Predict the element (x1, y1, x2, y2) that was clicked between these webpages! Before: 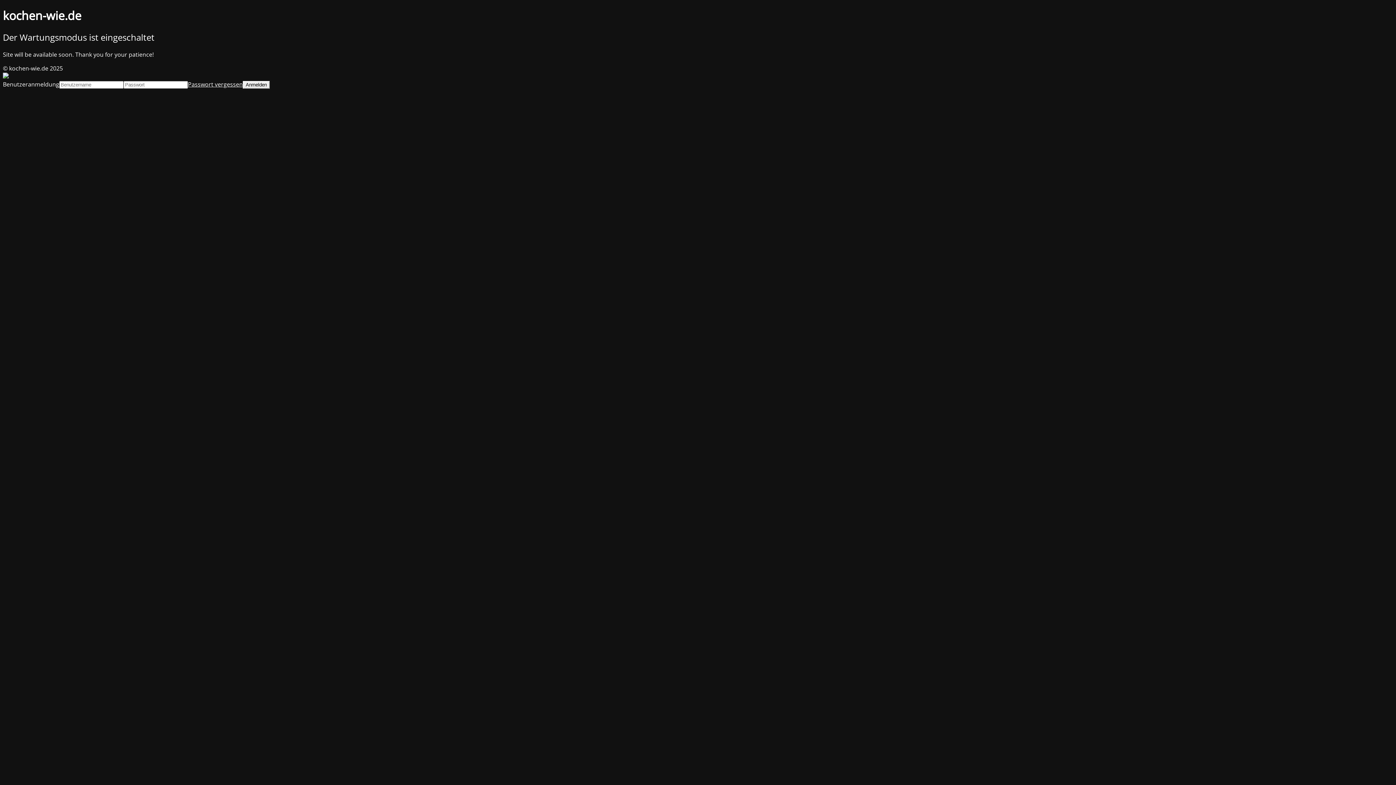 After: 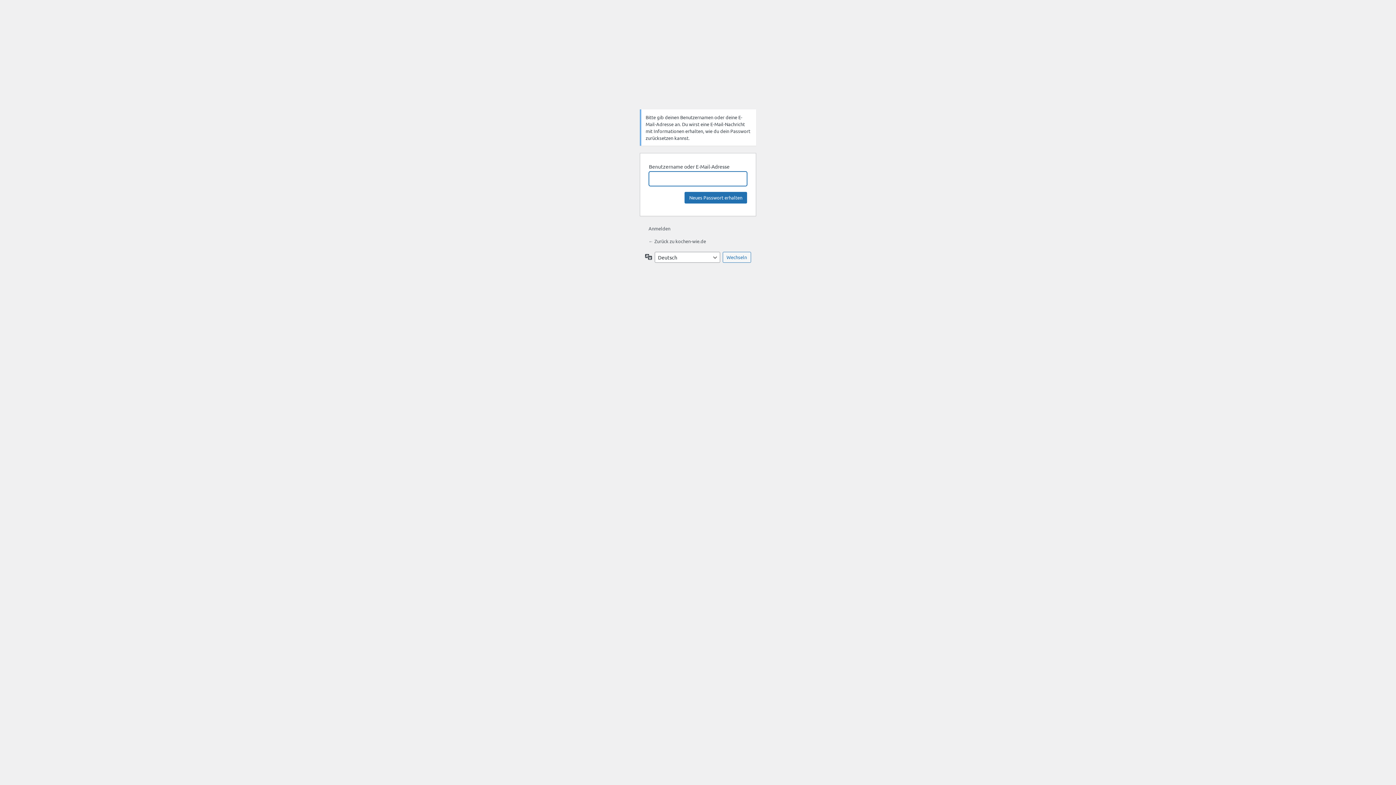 Action: bbox: (188, 80, 242, 88) label: Passwort vergessen